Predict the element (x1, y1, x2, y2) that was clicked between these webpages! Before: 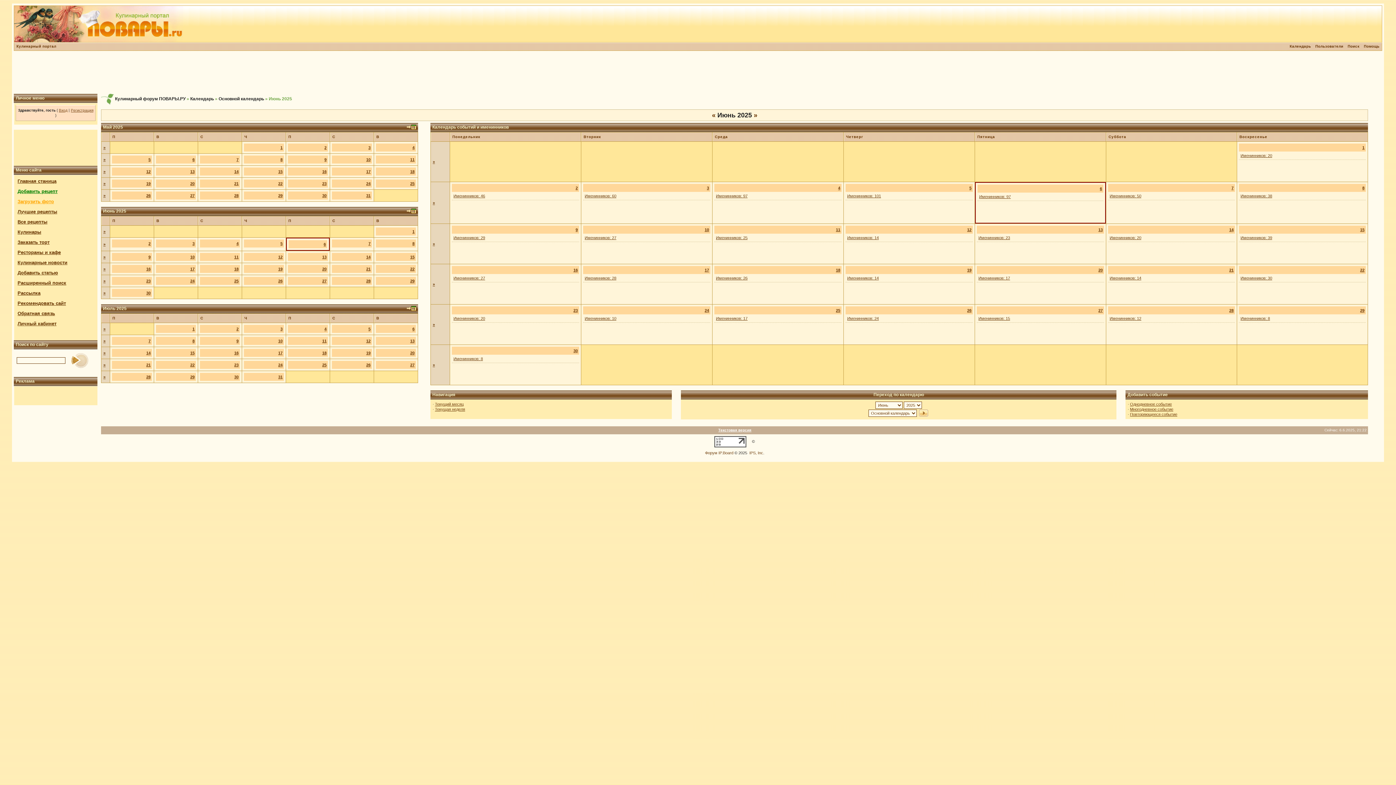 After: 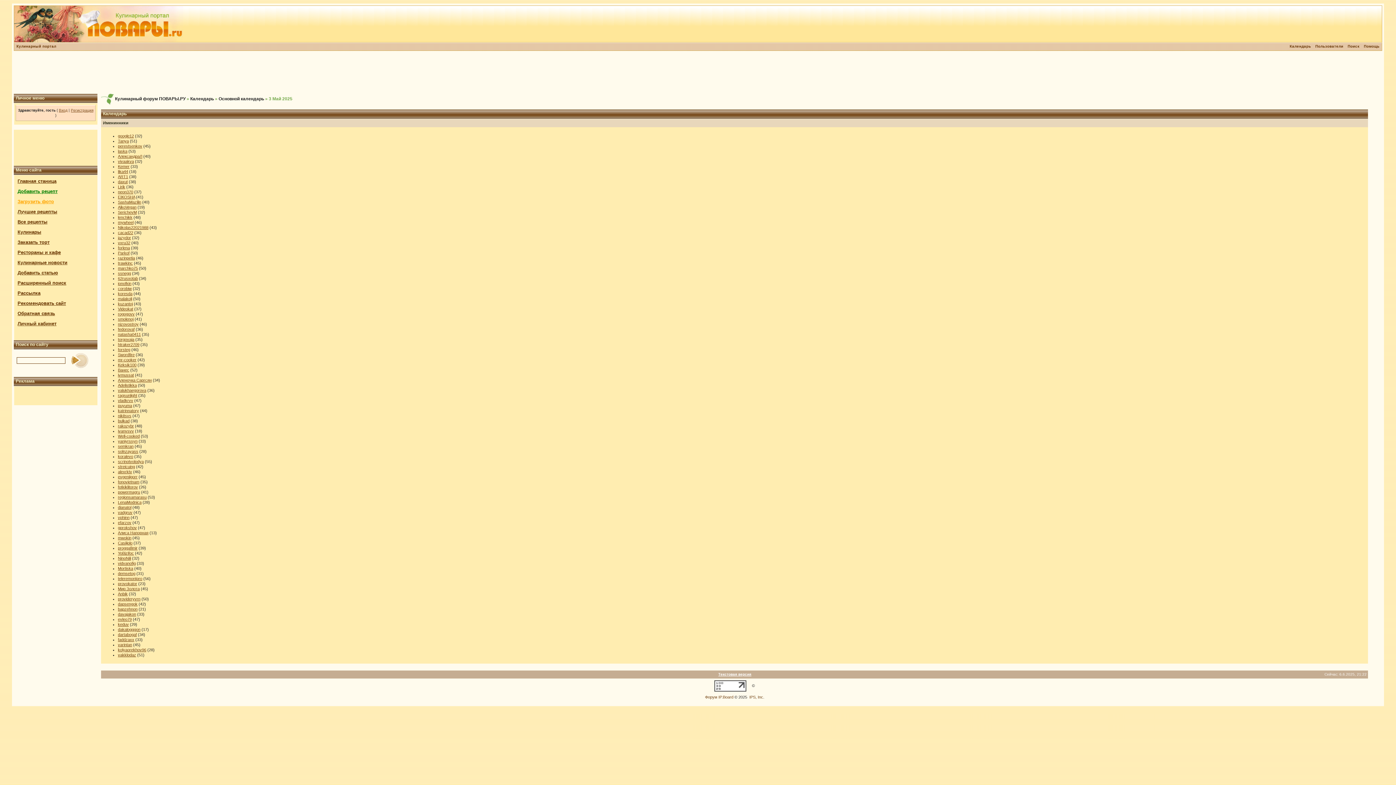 Action: label: 3 bbox: (368, 145, 370, 149)